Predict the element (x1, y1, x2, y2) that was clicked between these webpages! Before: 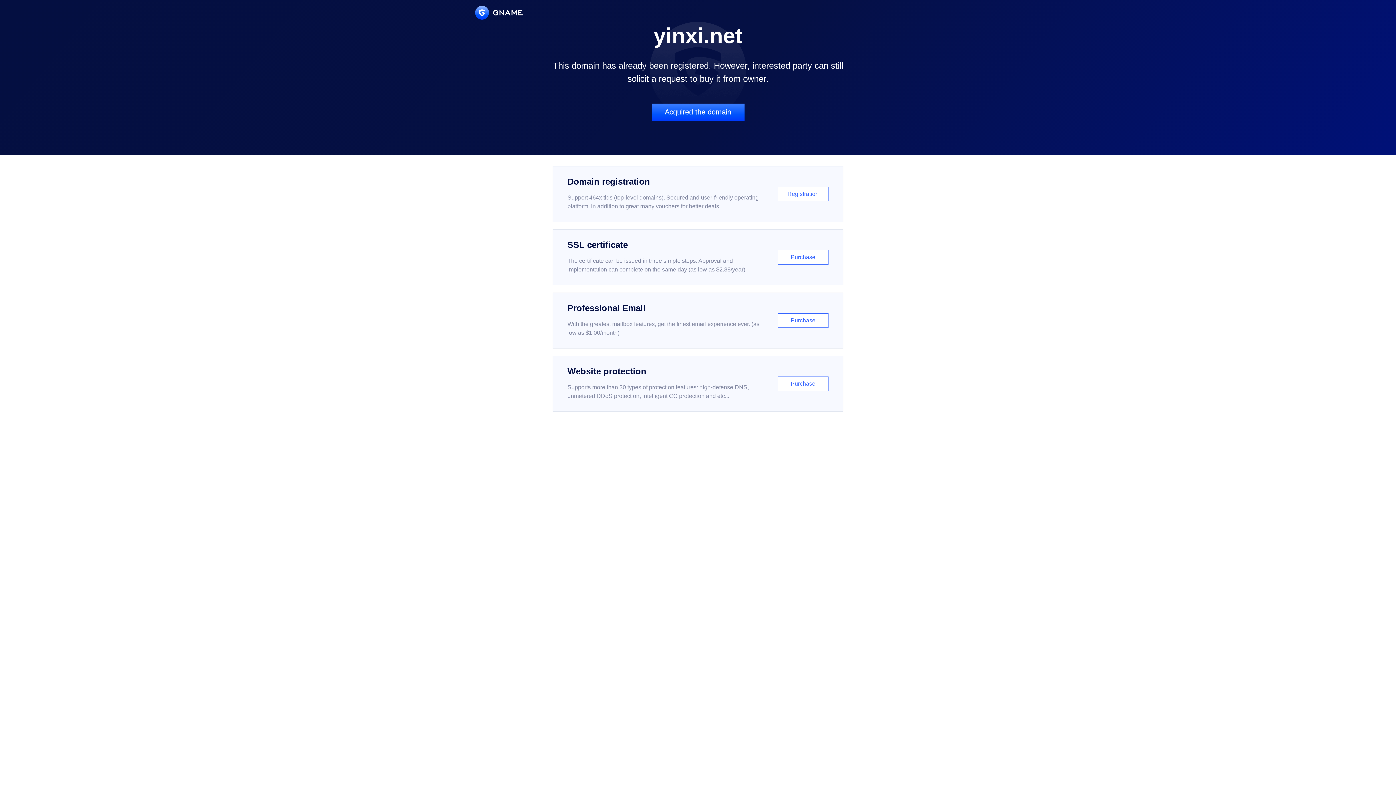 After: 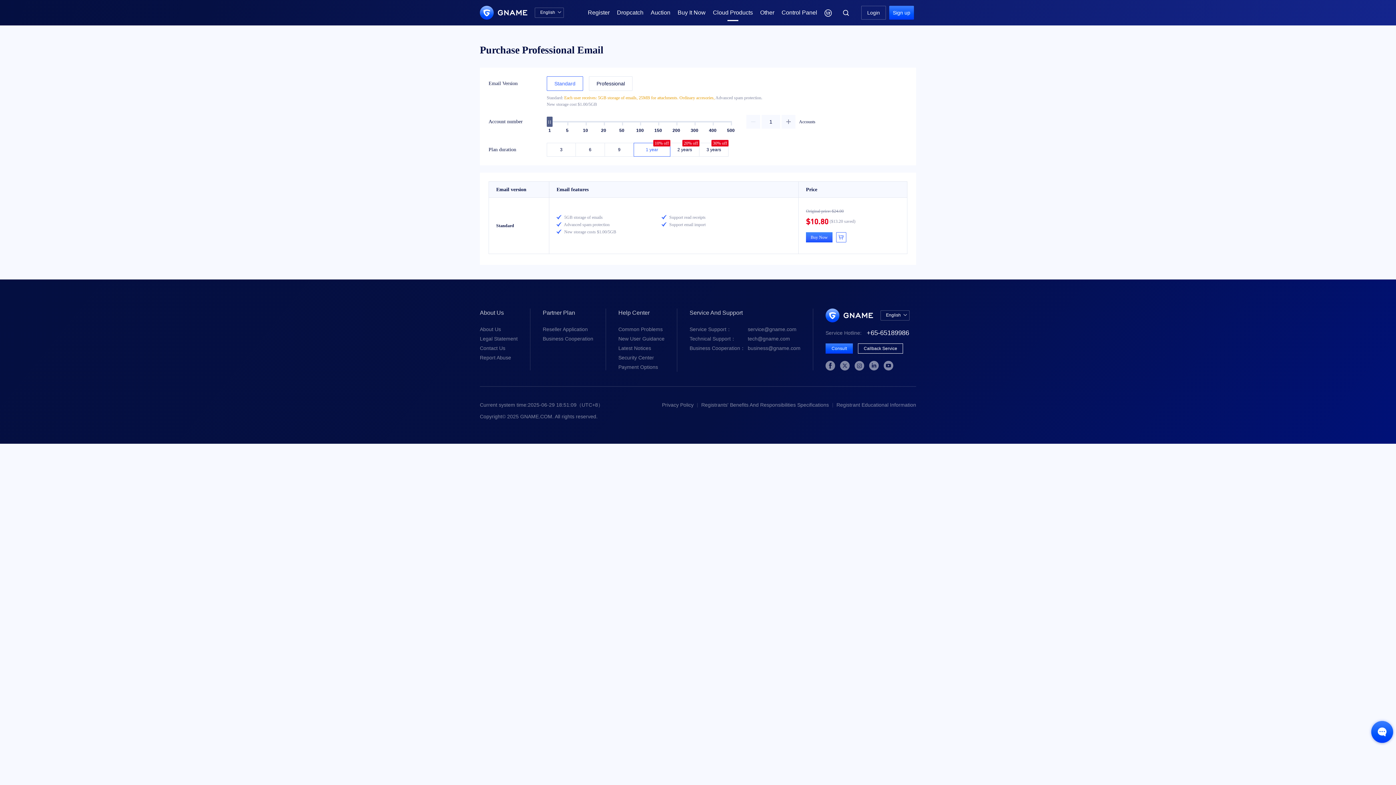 Action: bbox: (552, 292, 843, 348) label: Professional Email

With the greatest mailbox features, get the finest email experience ever. (as low as $1.00/month)

Purchase